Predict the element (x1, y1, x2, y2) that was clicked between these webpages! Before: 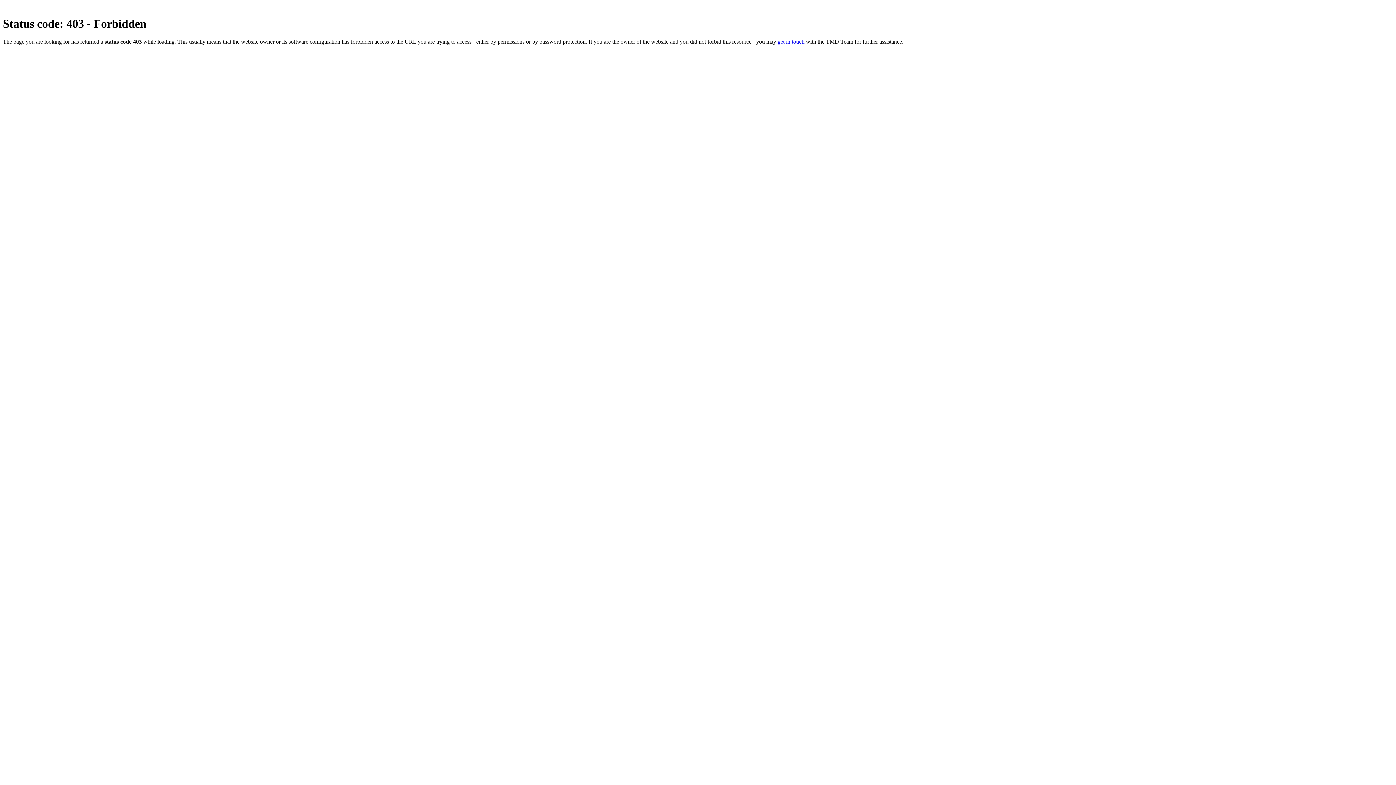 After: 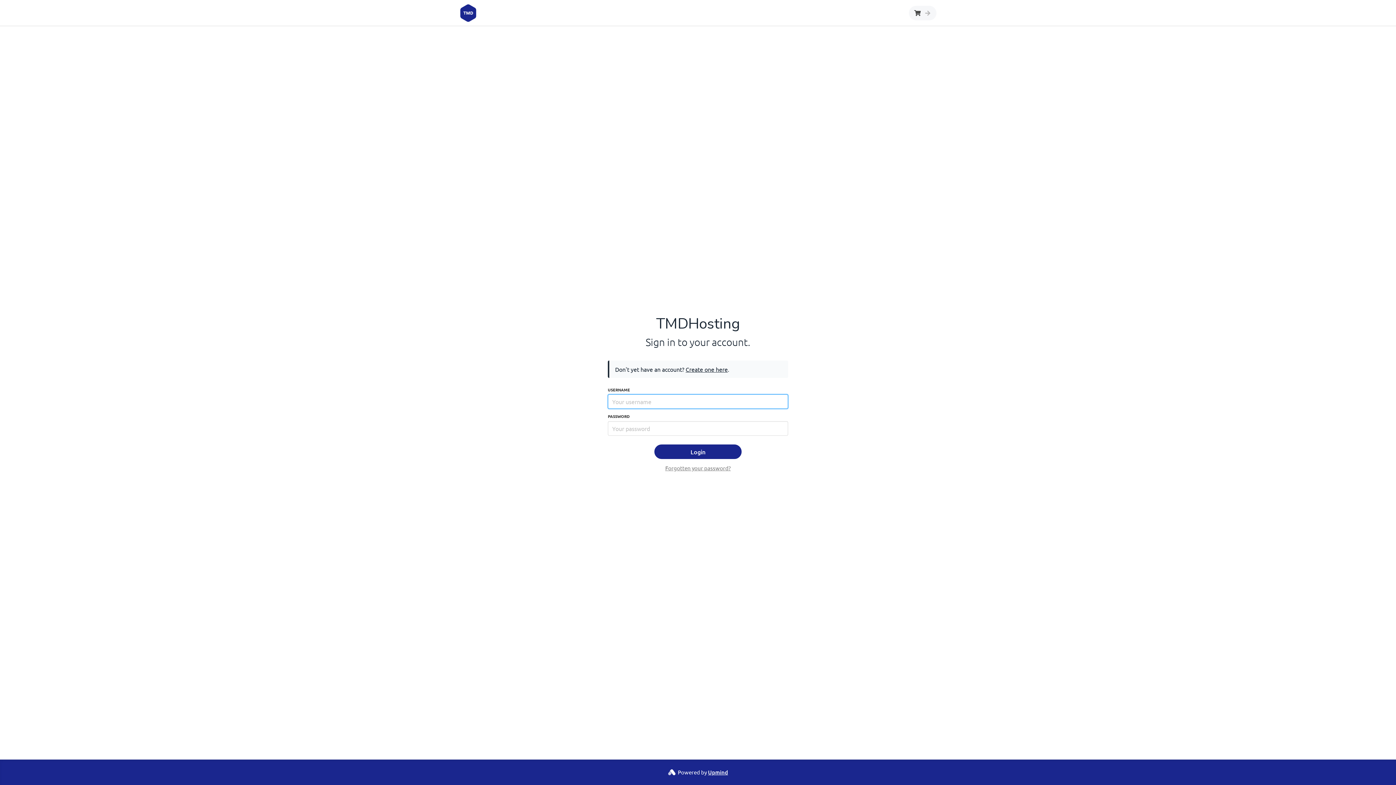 Action: label: get in touch bbox: (777, 38, 804, 44)